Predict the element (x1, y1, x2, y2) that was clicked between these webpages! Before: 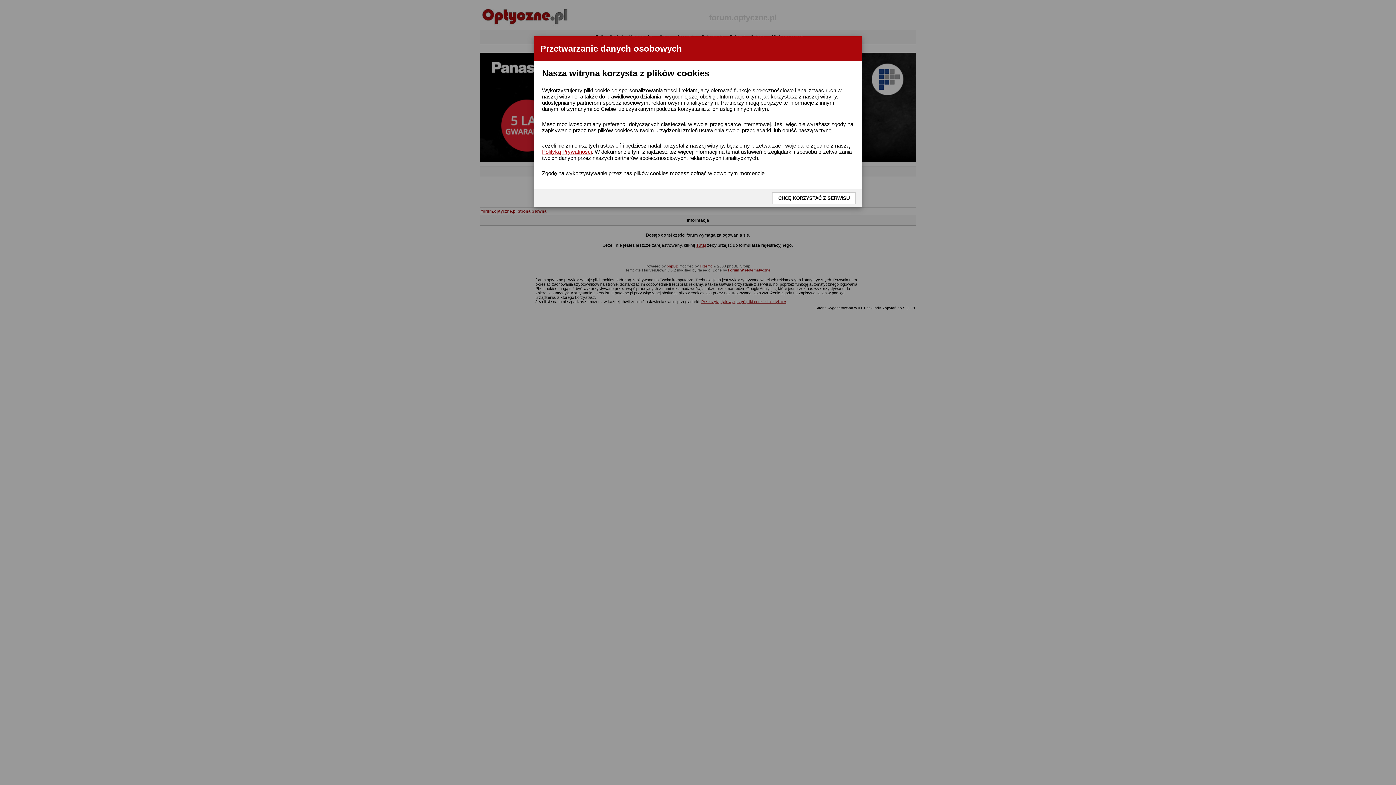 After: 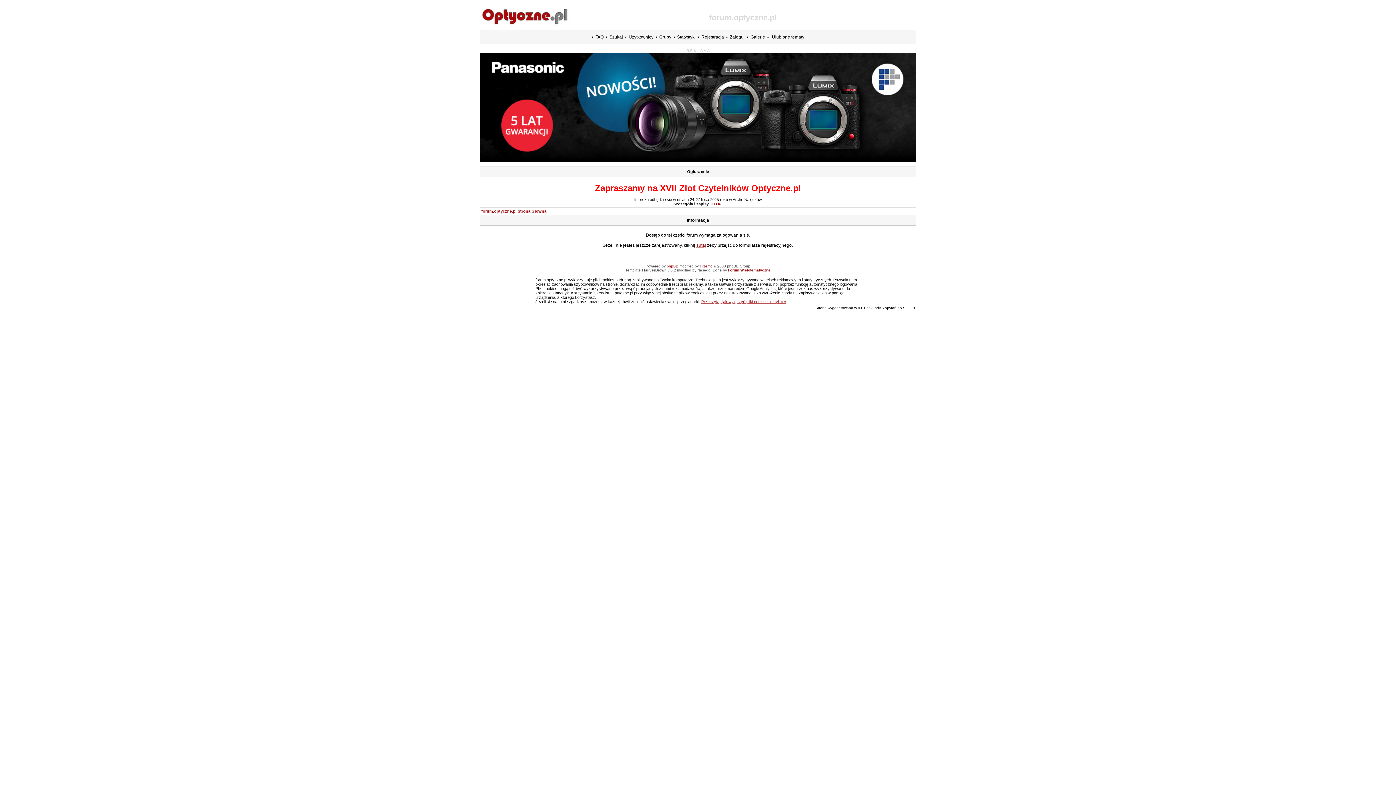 Action: label: CHCĘ KORZYSTAĆ Z SERWISU bbox: (772, 192, 856, 204)